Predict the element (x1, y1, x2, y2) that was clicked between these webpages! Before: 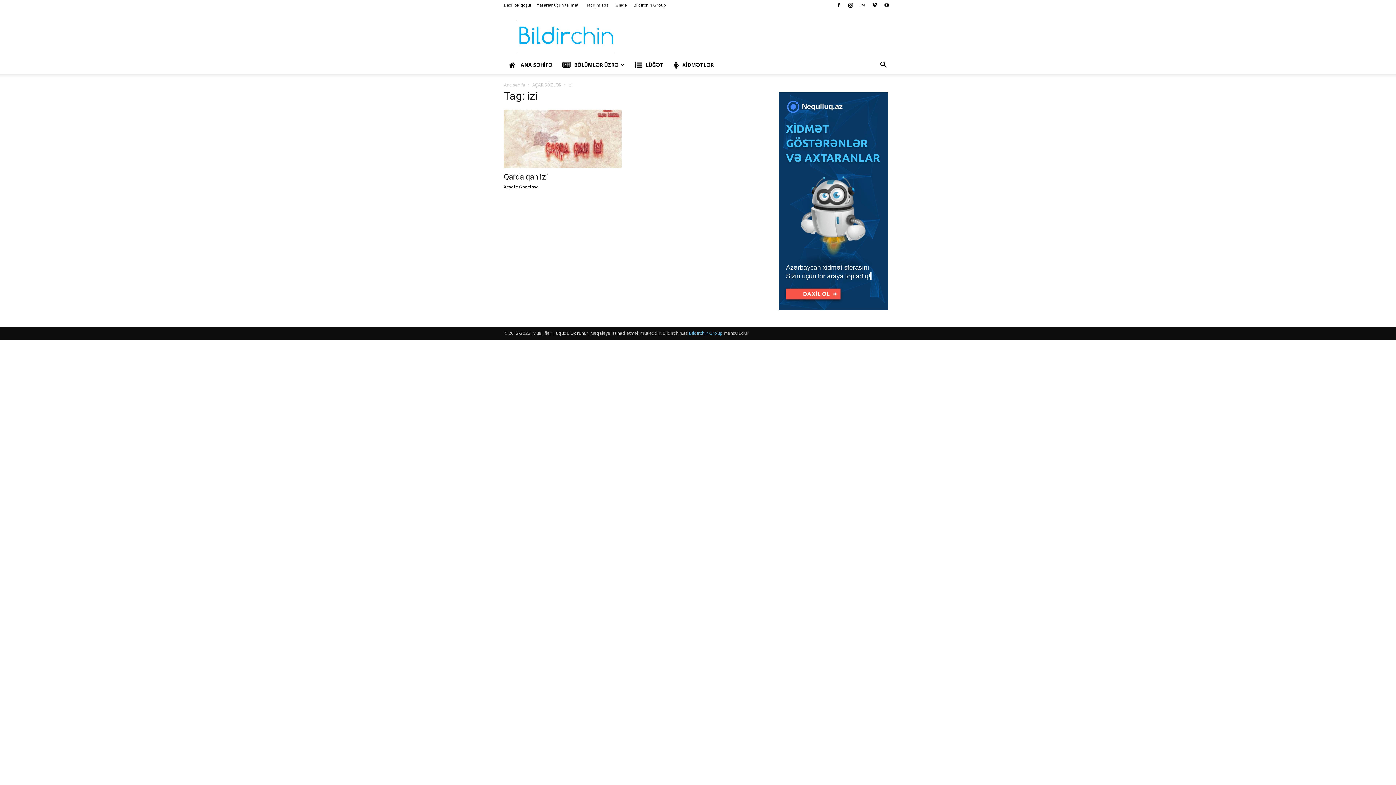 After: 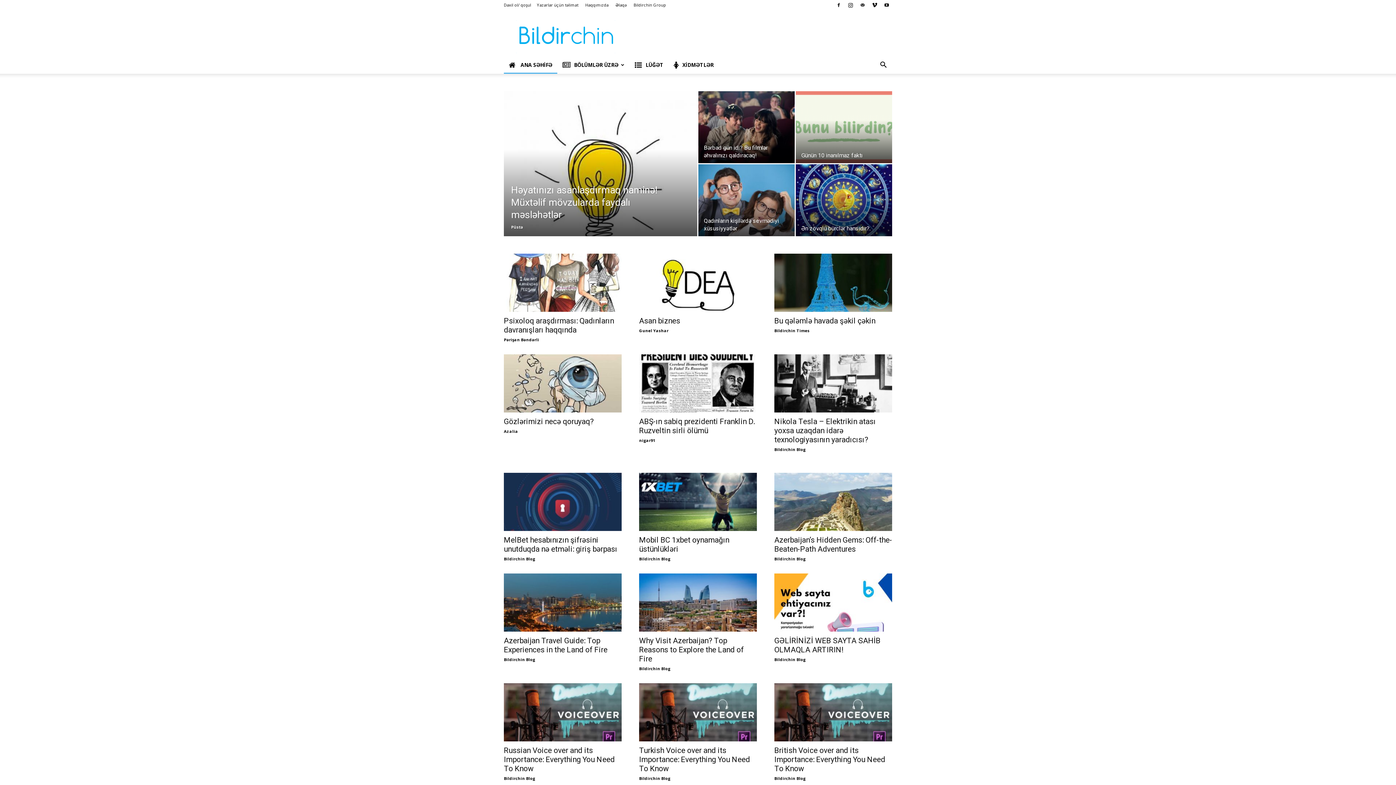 Action: label:  ANA SƏHİFƏ bbox: (504, 56, 557, 73)